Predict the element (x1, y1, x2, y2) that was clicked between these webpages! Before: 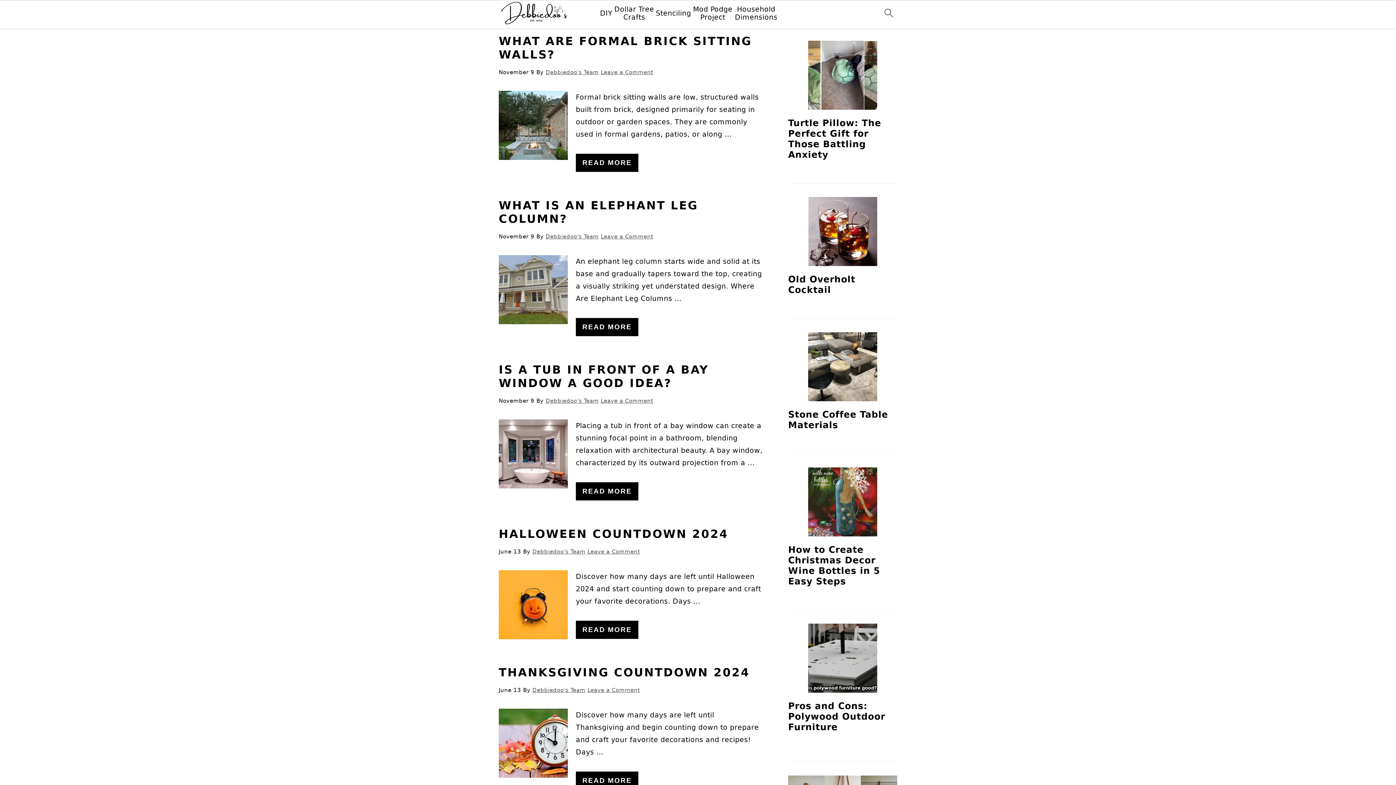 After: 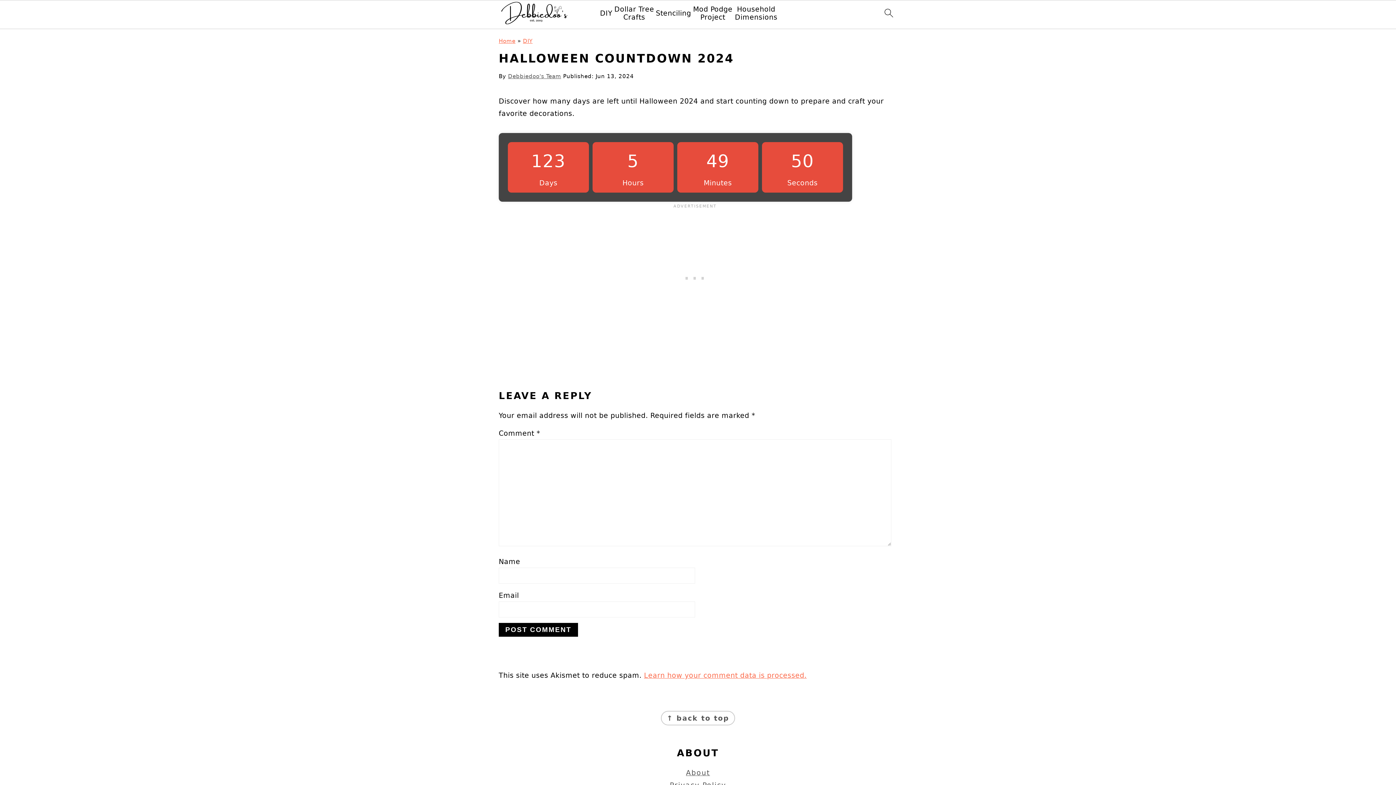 Action: bbox: (498, 527, 728, 540) label: HALLOWEEN COUNTDOWN 2024